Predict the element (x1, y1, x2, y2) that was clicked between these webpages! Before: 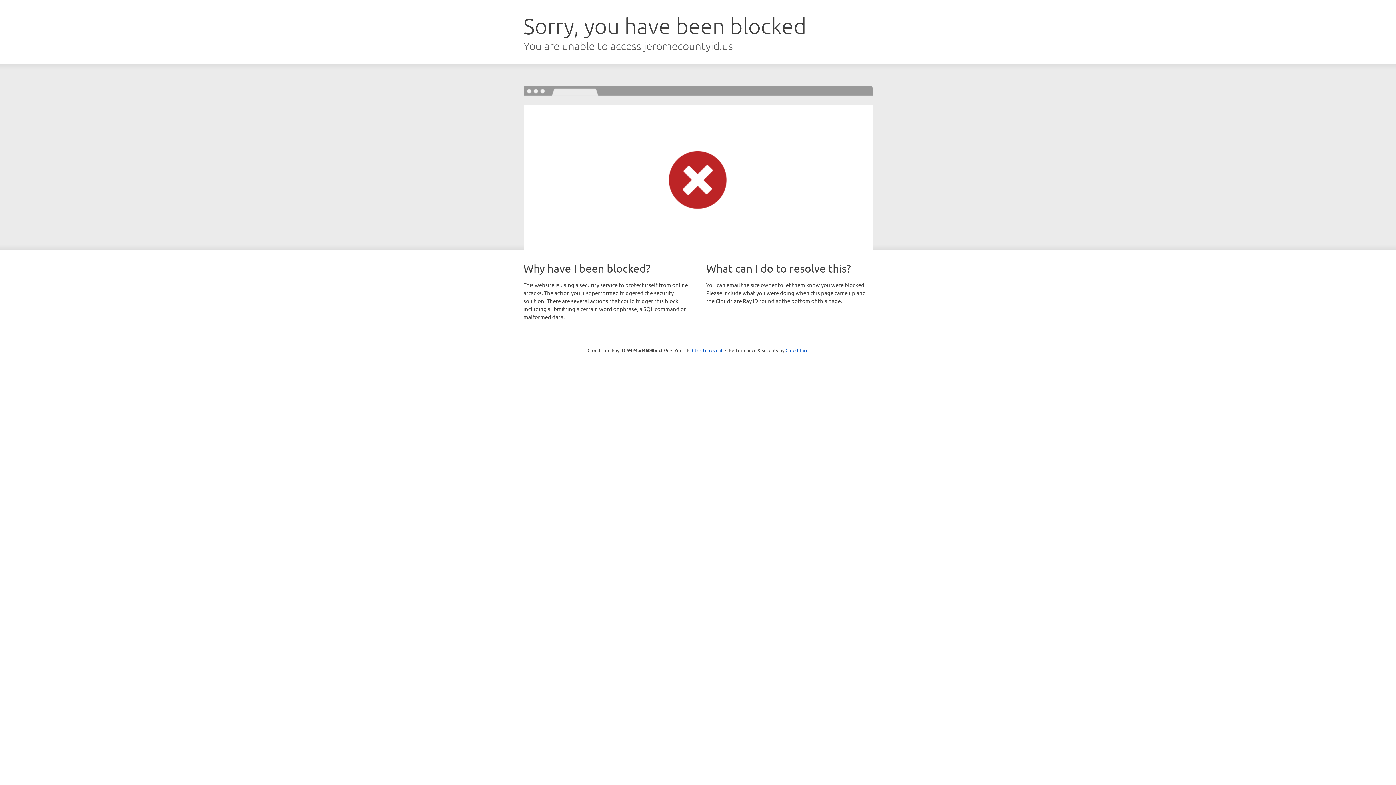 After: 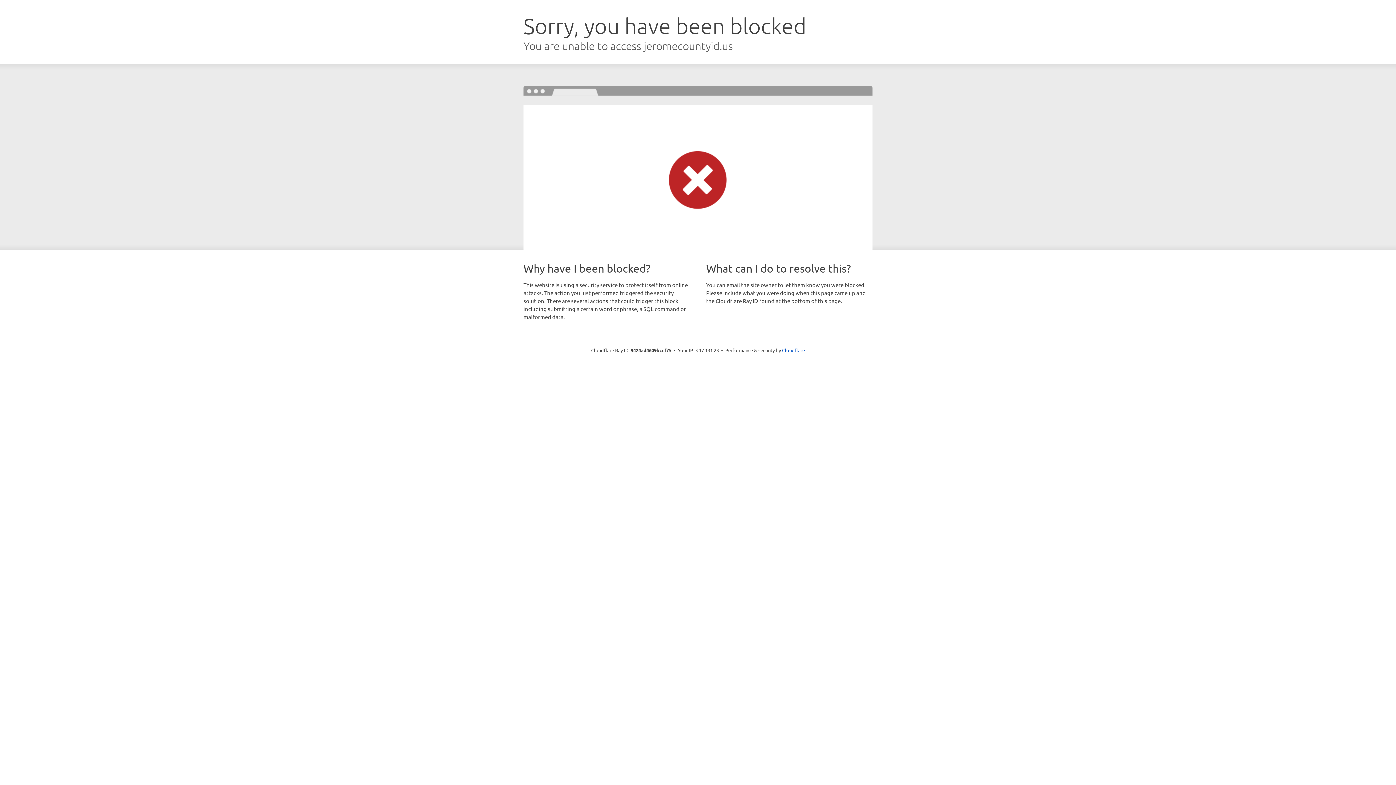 Action: label: Click to reveal bbox: (692, 346, 722, 353)